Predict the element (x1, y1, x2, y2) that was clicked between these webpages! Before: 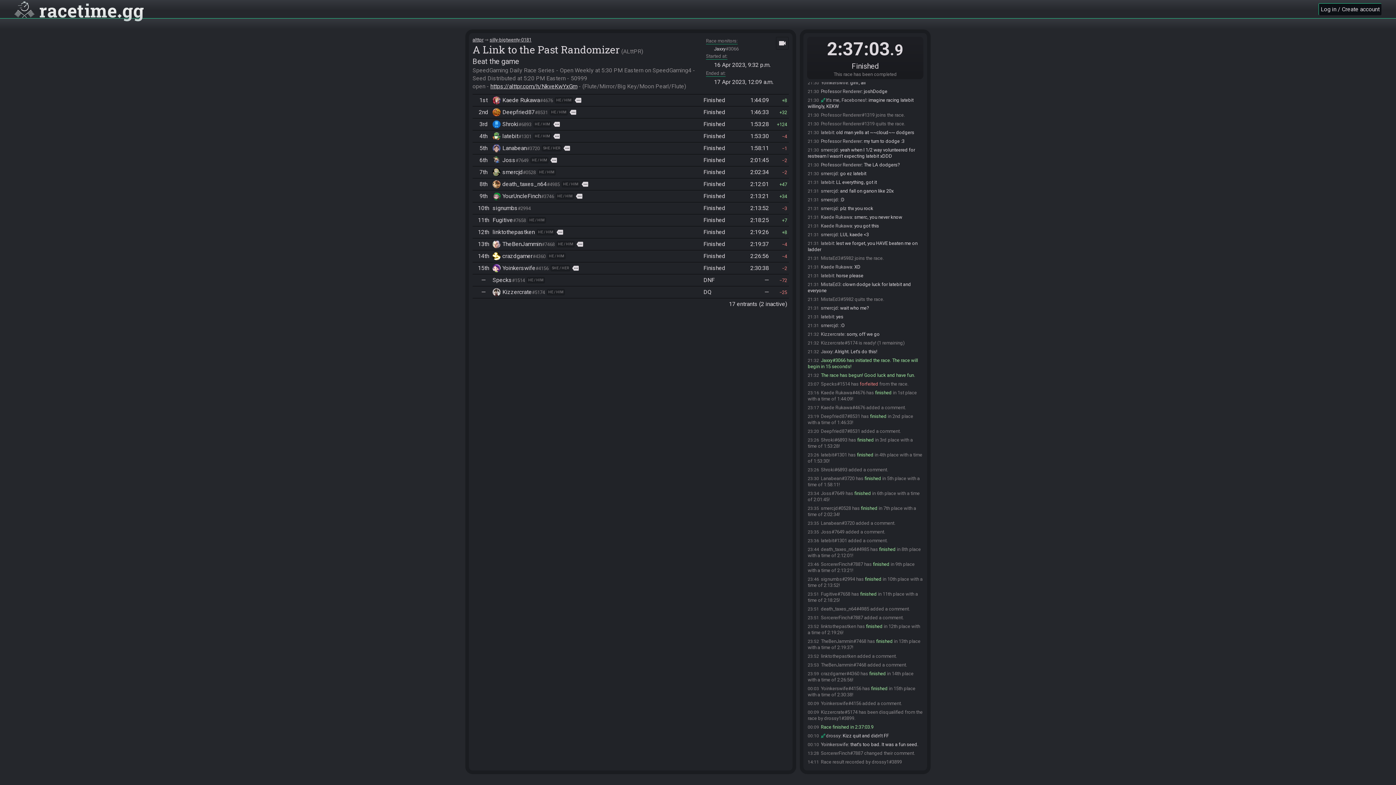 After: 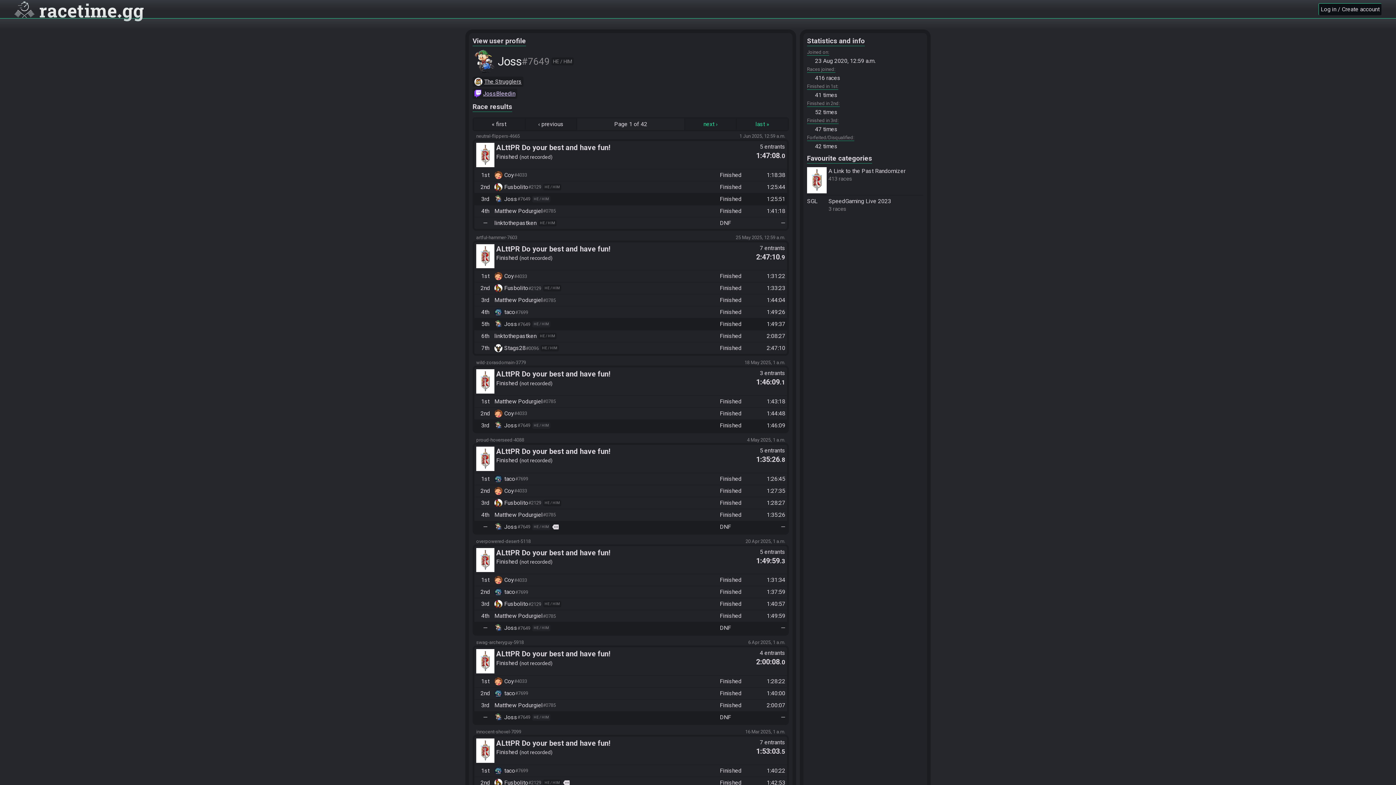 Action: bbox: (492, 156, 548, 164) label: Joss
#7649
HE / HIM